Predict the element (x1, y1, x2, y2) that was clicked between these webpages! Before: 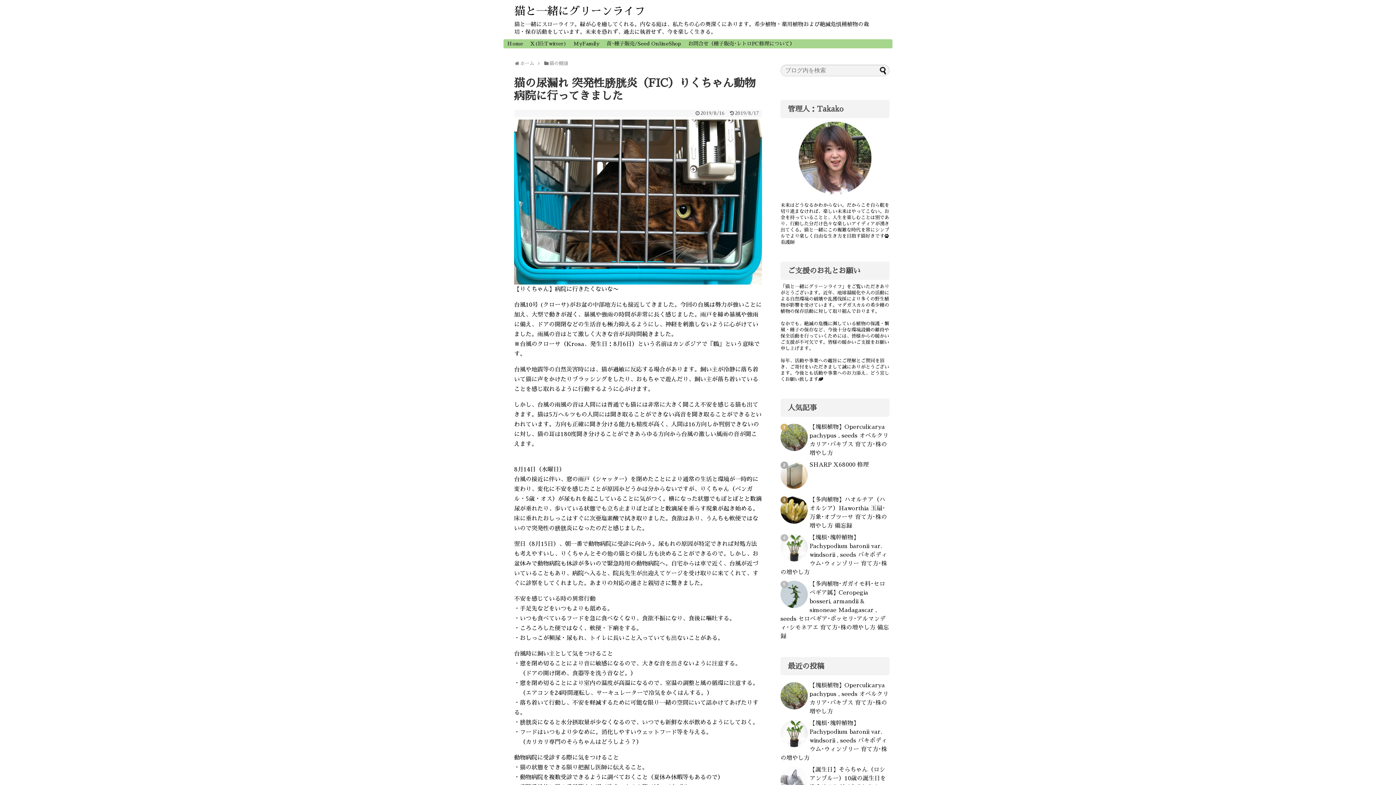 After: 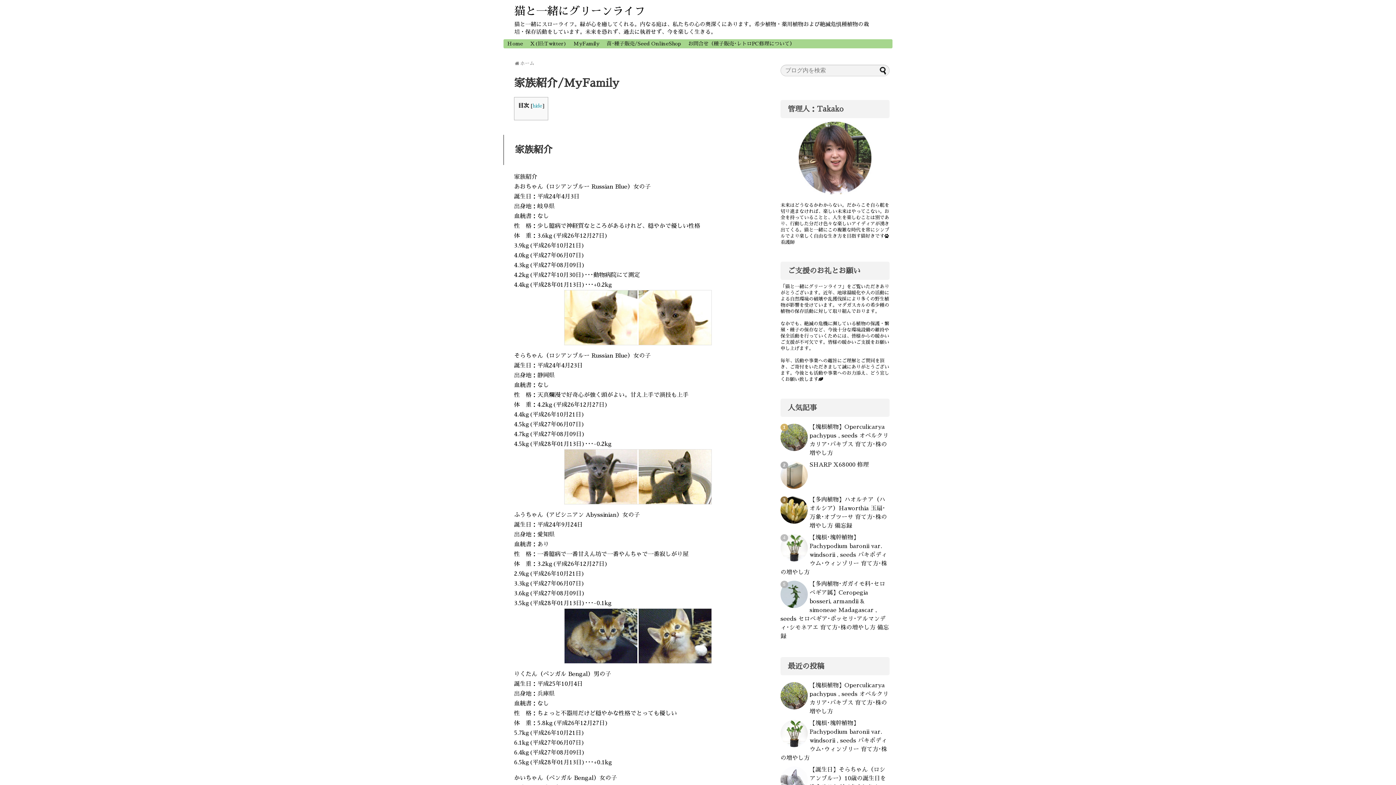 Action: label: MyFamily bbox: (570, 39, 603, 48)